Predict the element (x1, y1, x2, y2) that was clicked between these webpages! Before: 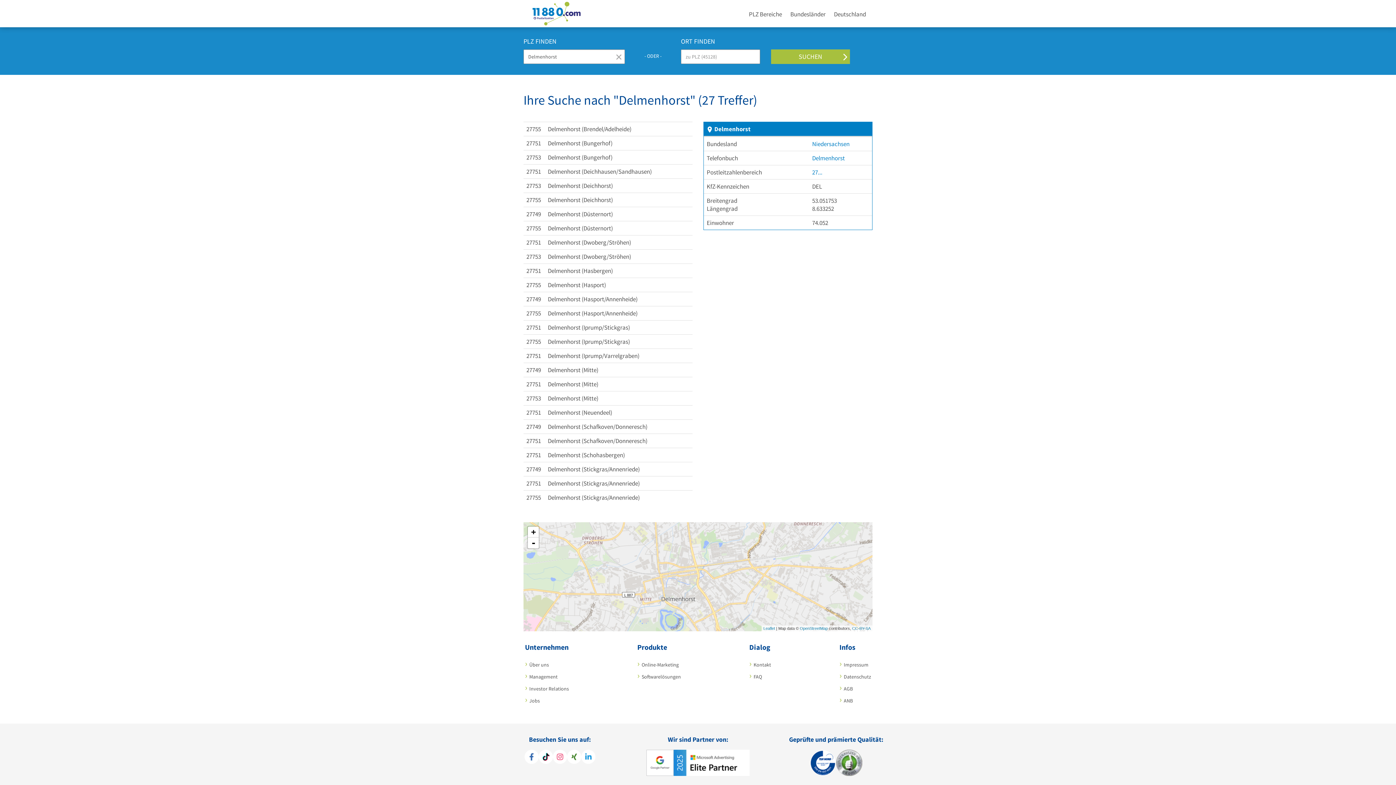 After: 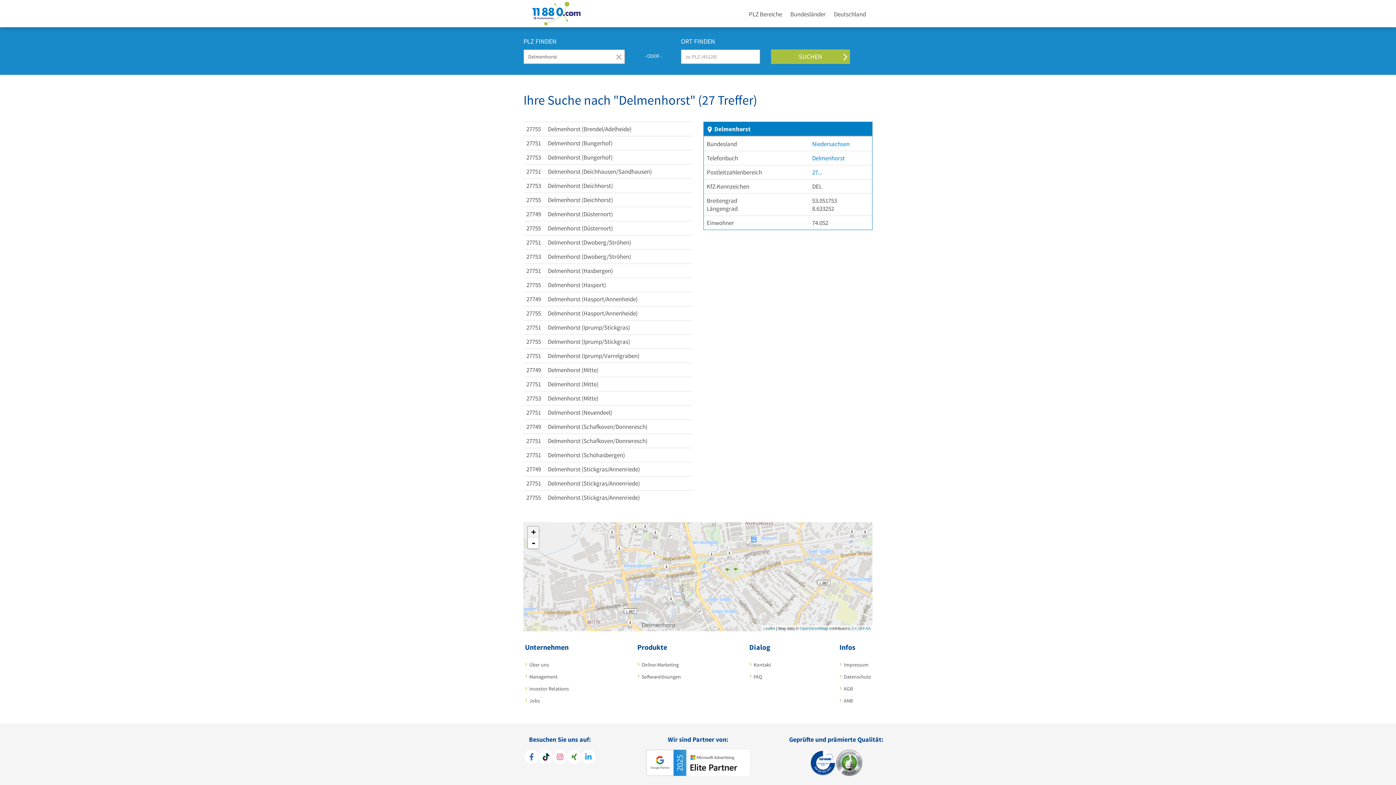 Action: label: Zoom in bbox: (528, 526, 538, 537)